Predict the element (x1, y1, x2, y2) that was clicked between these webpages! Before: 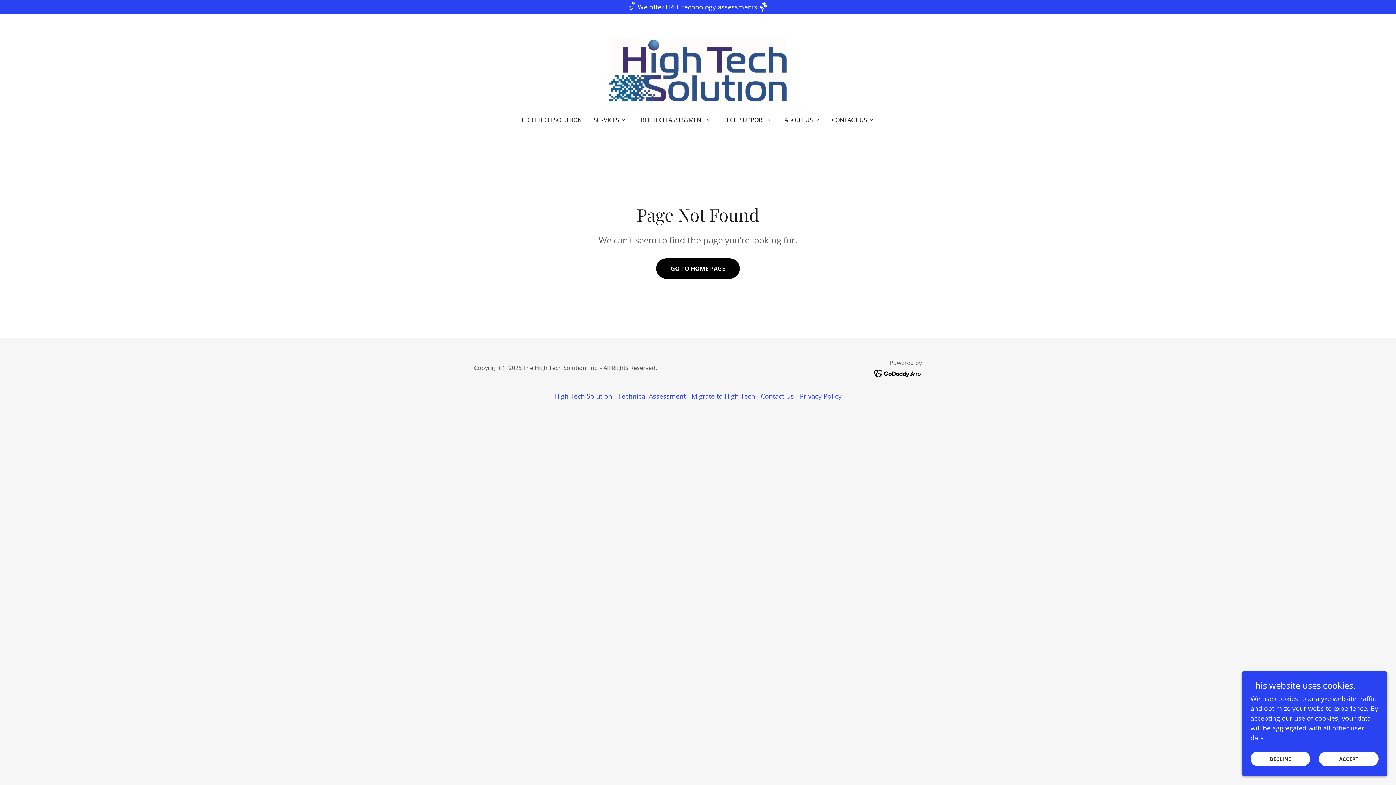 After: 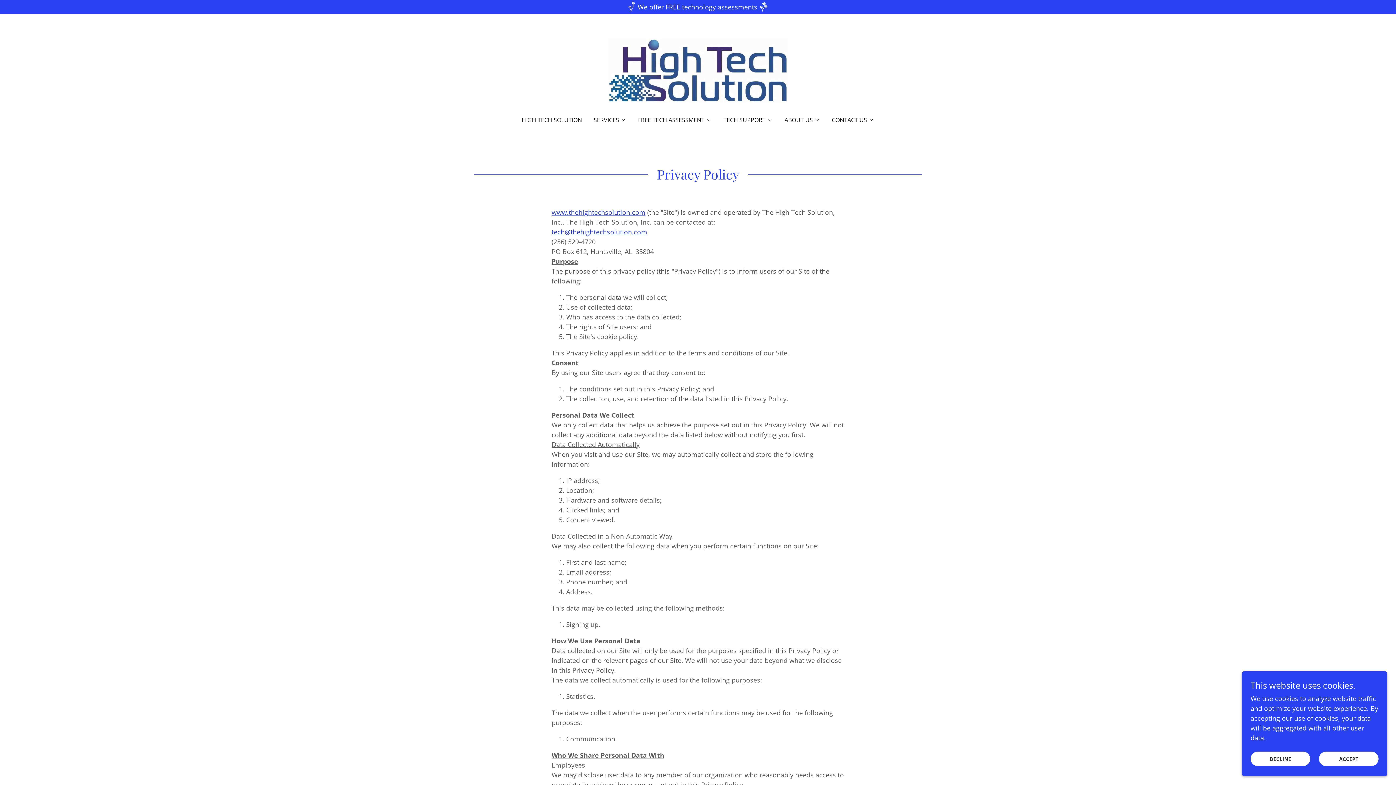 Action: label: Privacy Policy bbox: (797, 389, 844, 403)